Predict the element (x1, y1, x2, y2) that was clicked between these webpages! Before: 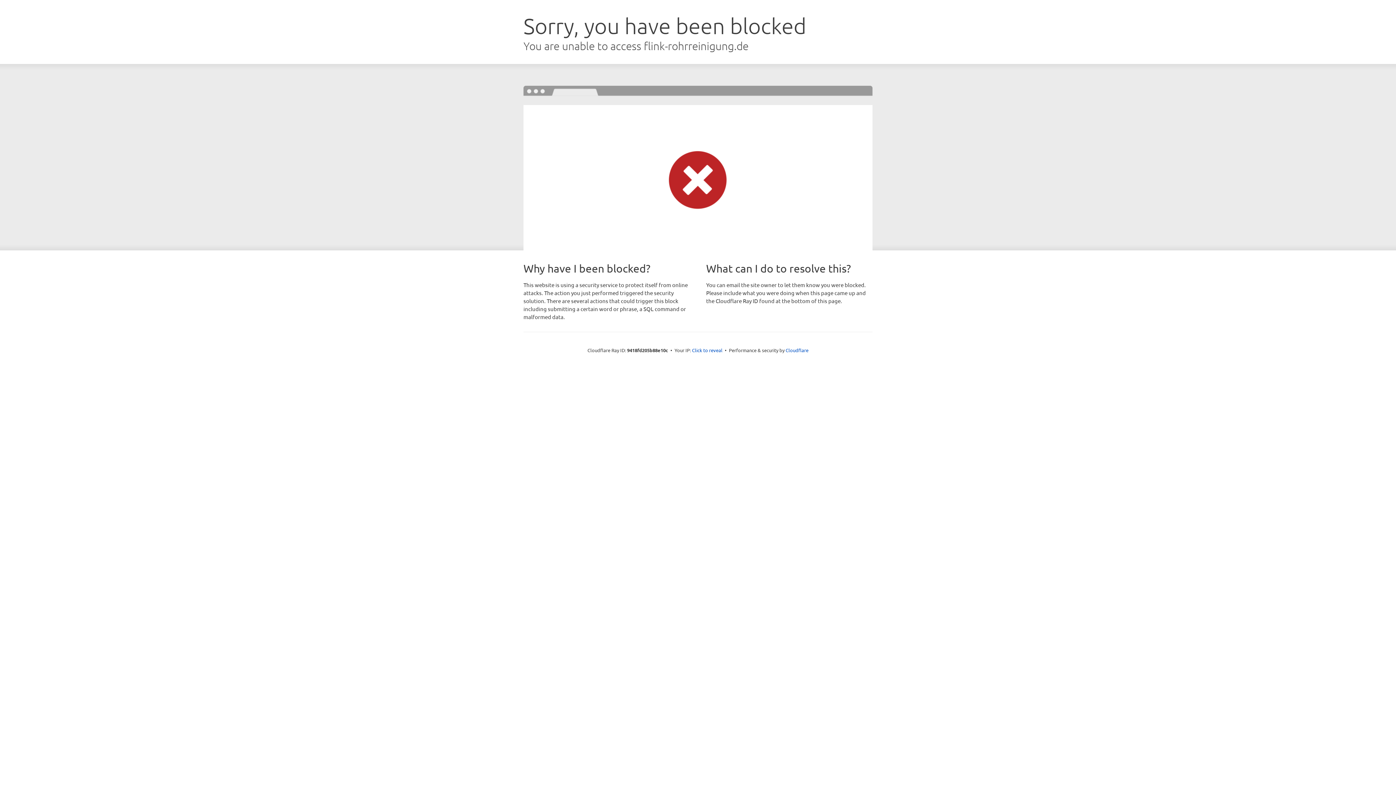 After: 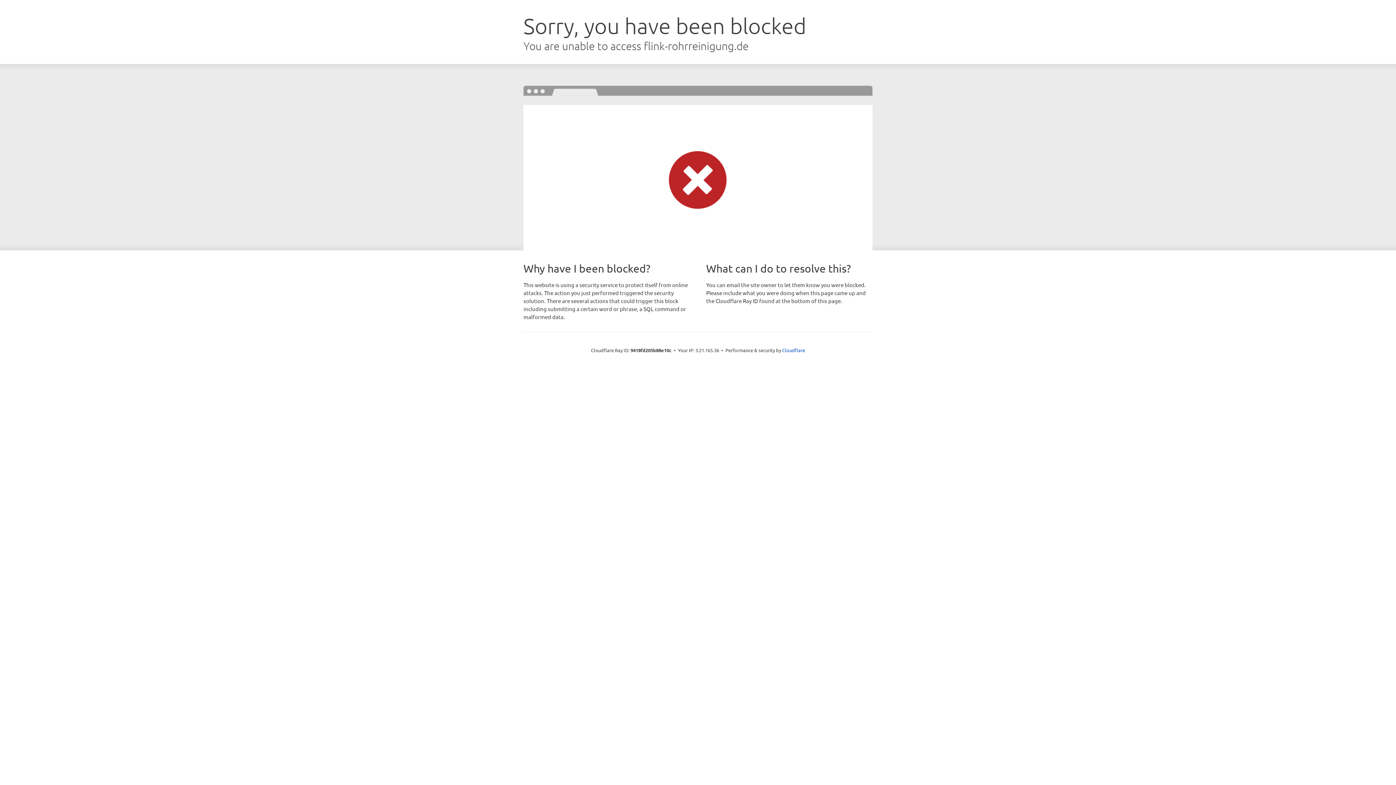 Action: bbox: (692, 346, 722, 353) label: Click to reveal